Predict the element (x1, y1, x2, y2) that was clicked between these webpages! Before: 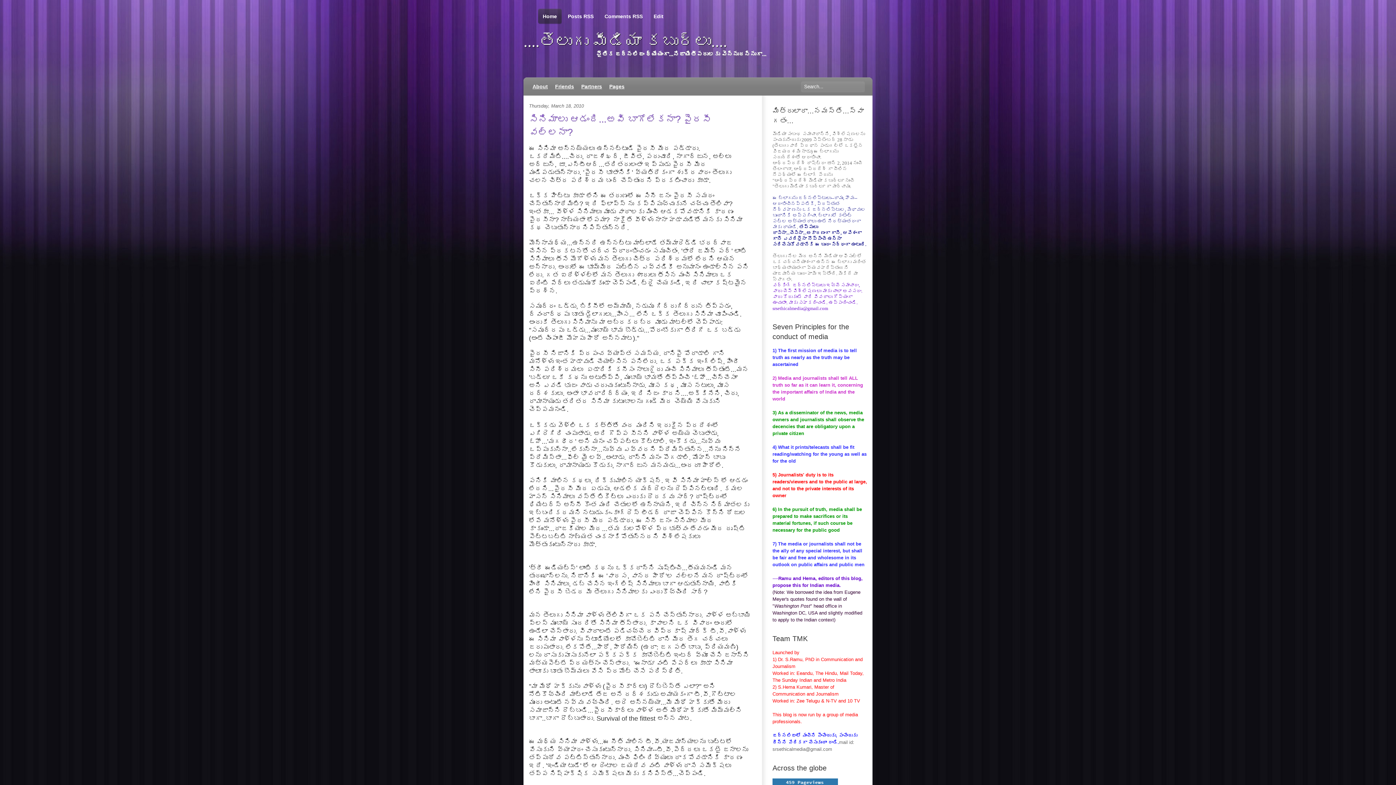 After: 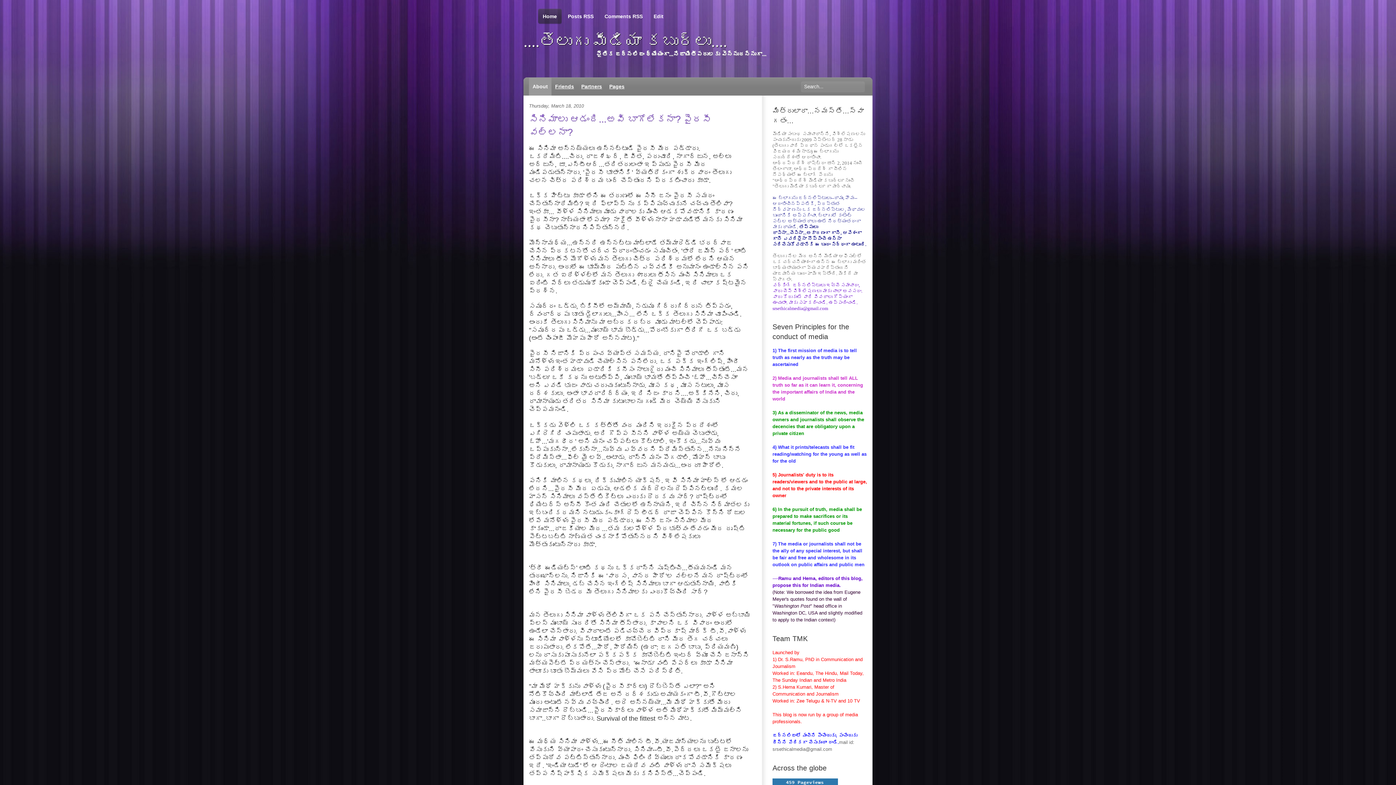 Action: label: About bbox: (529, 77, 551, 95)